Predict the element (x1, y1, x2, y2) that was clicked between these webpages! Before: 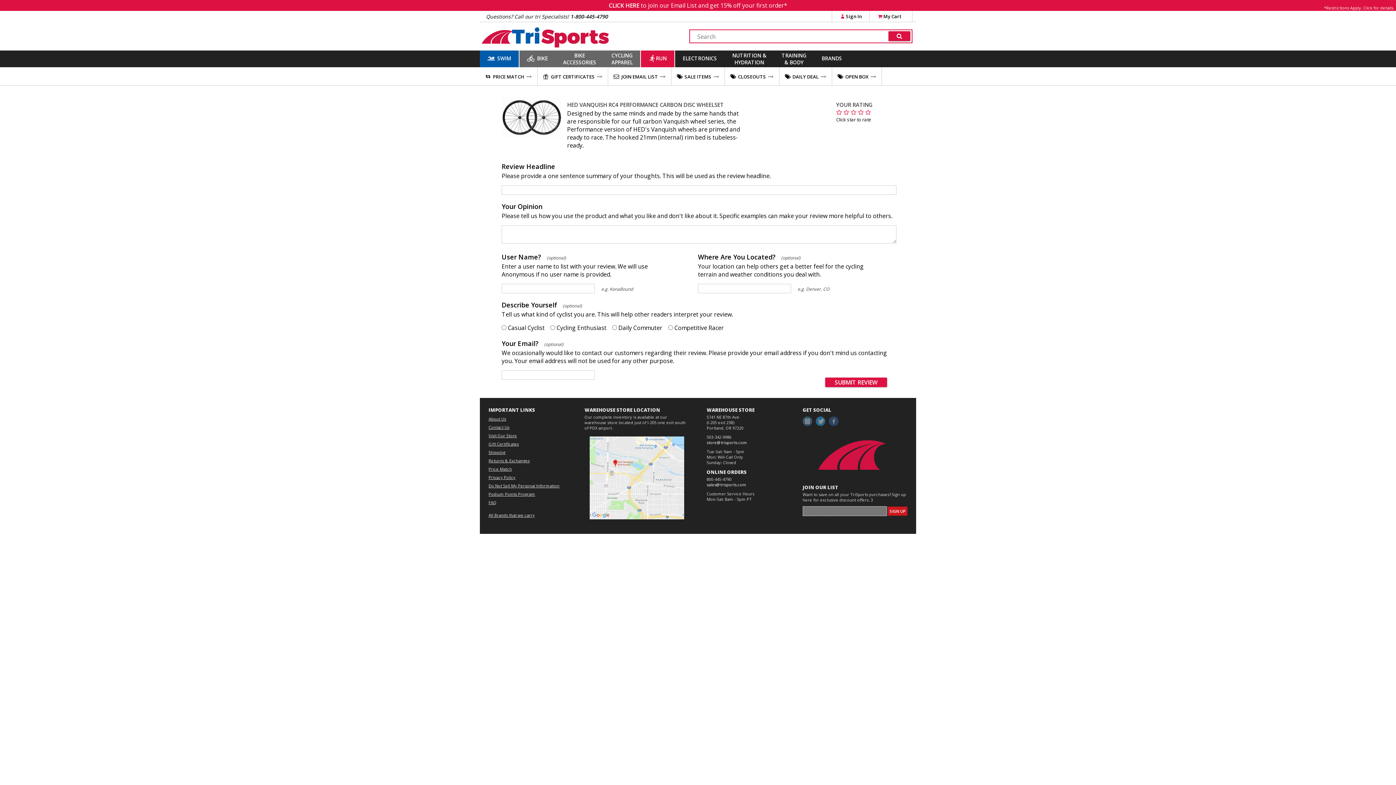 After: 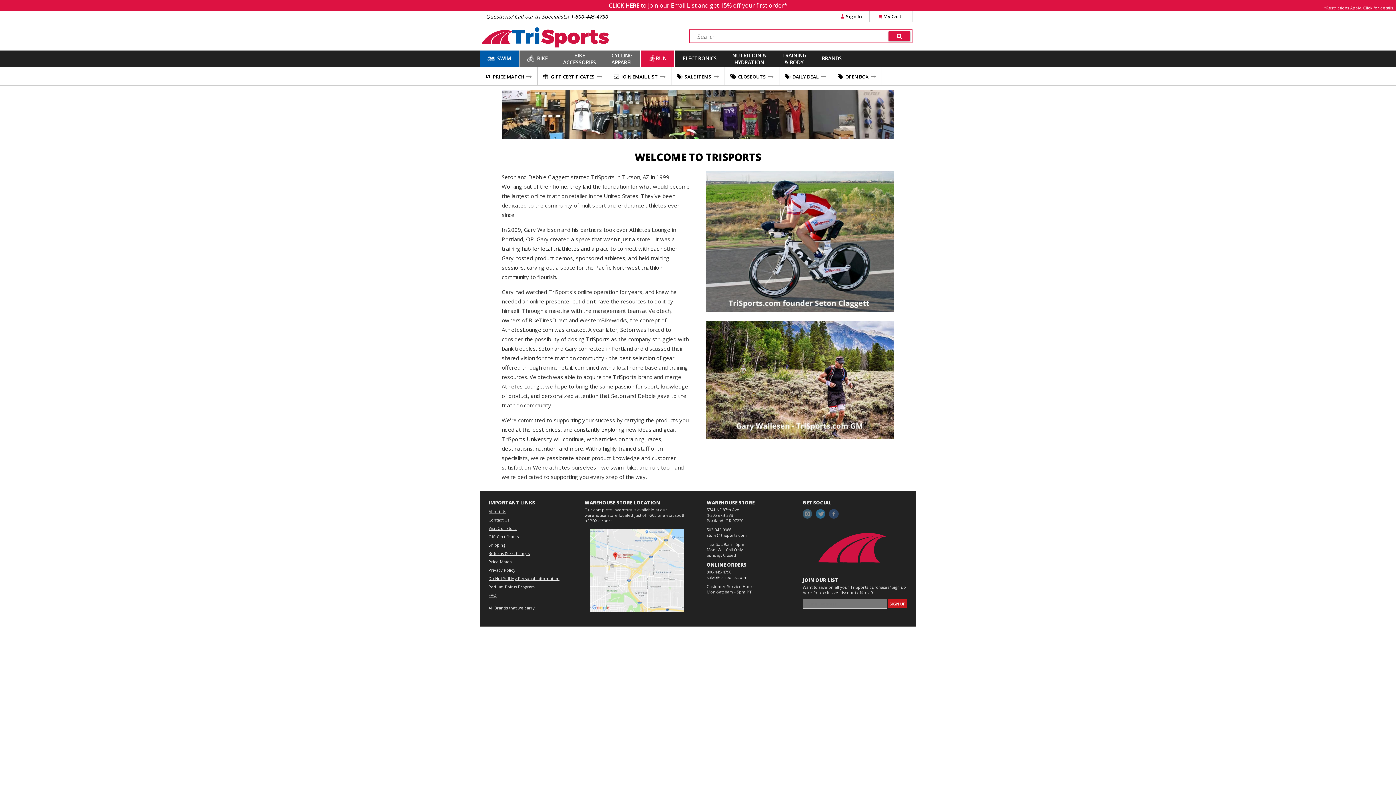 Action: bbox: (488, 416, 567, 421) label: About Us